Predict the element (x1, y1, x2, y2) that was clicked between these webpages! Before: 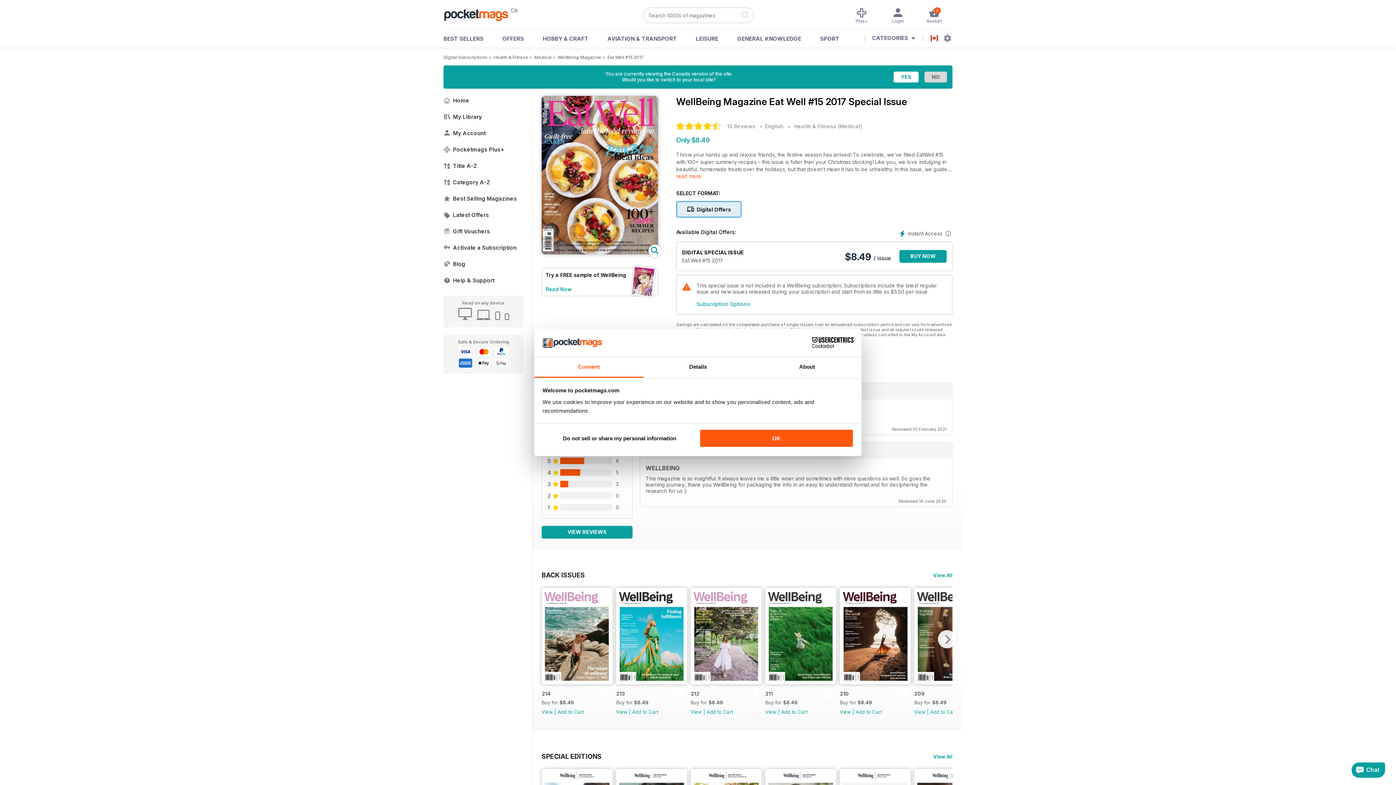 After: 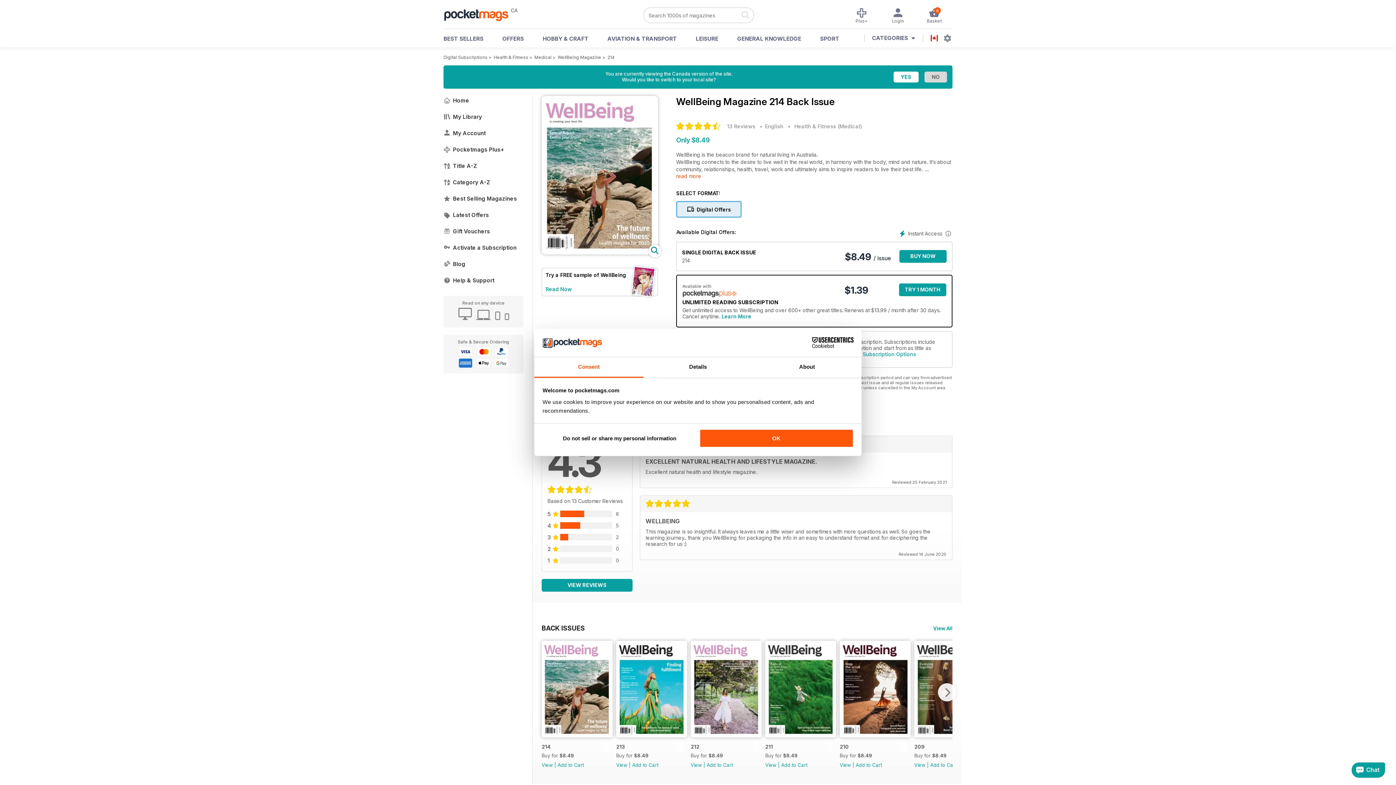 Action: bbox: (541, 679, 612, 685)